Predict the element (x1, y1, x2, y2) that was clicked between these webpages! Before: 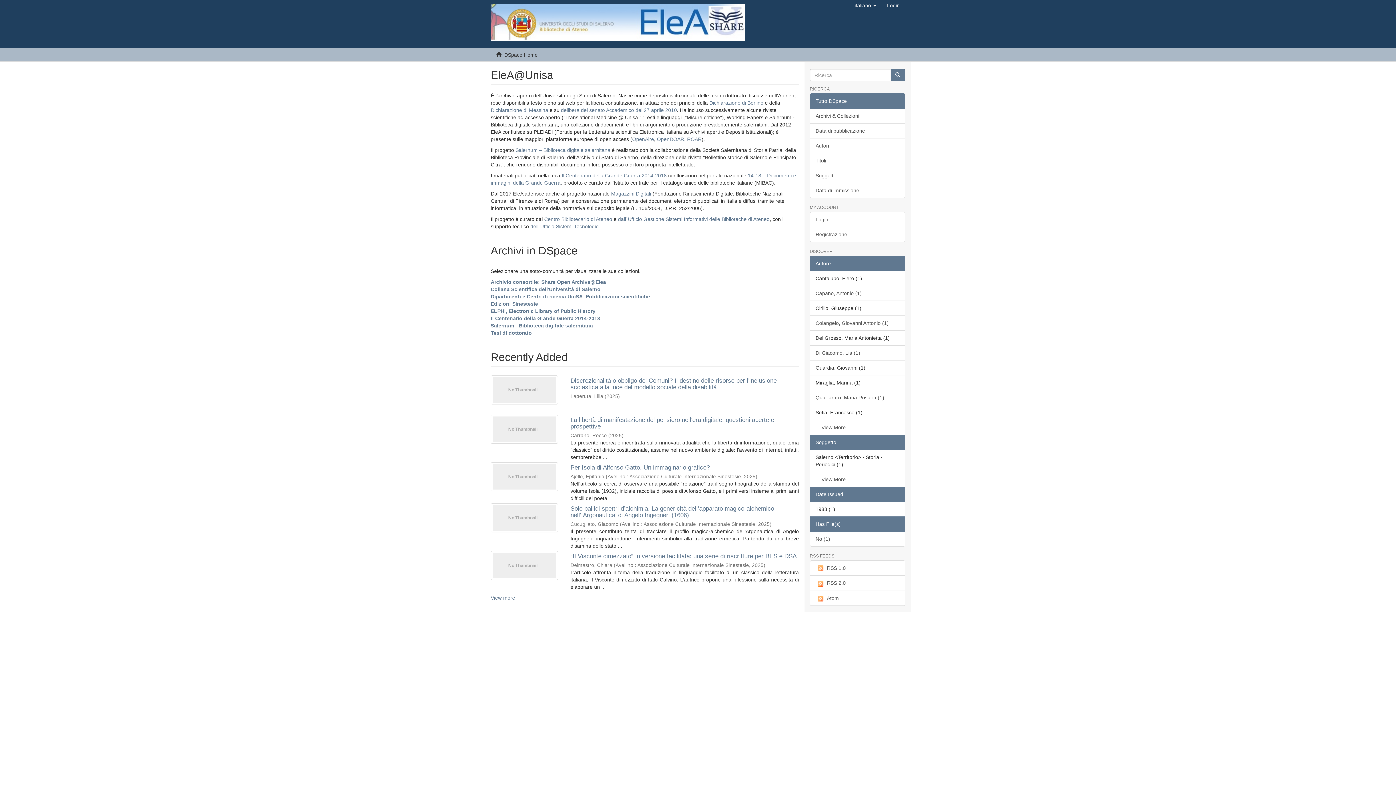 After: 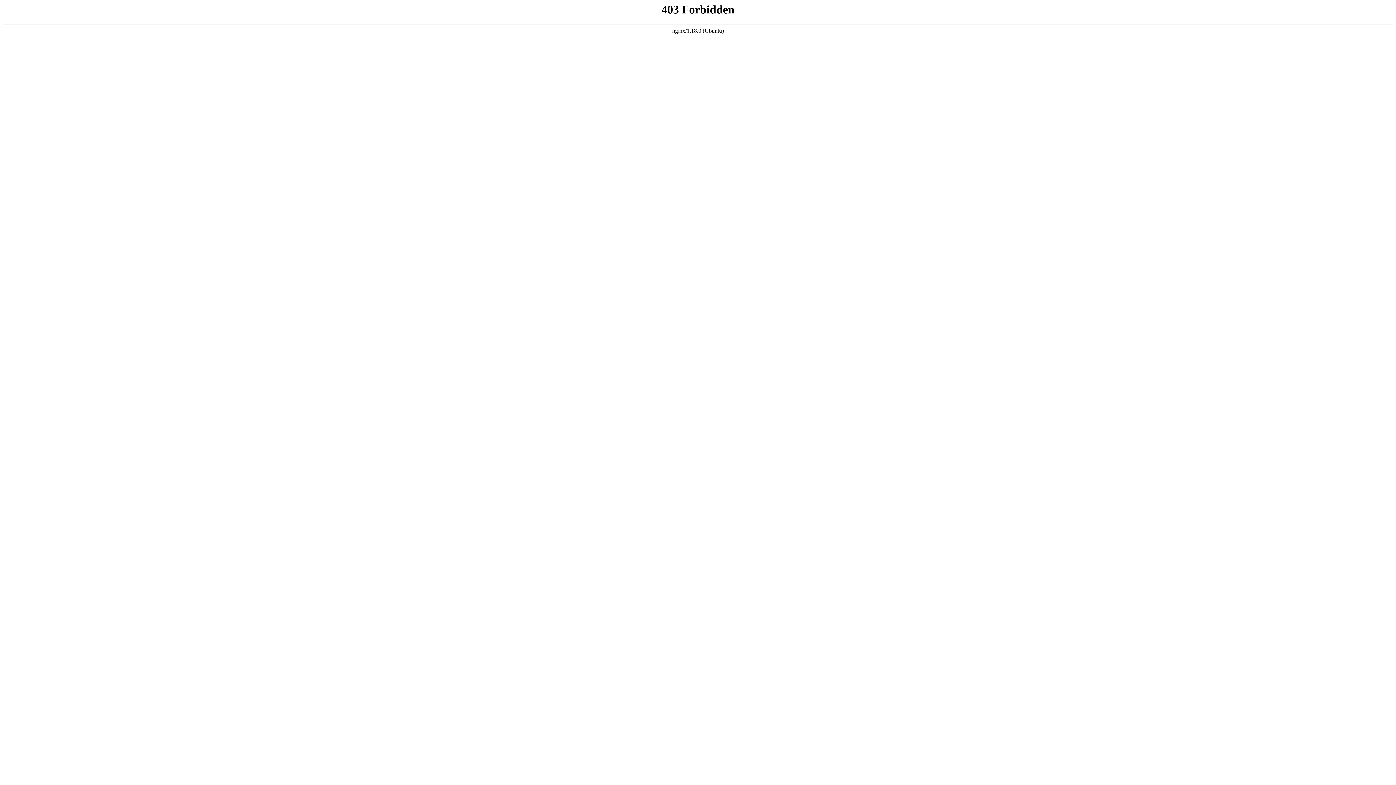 Action: label: OpenAire bbox: (632, 136, 654, 142)